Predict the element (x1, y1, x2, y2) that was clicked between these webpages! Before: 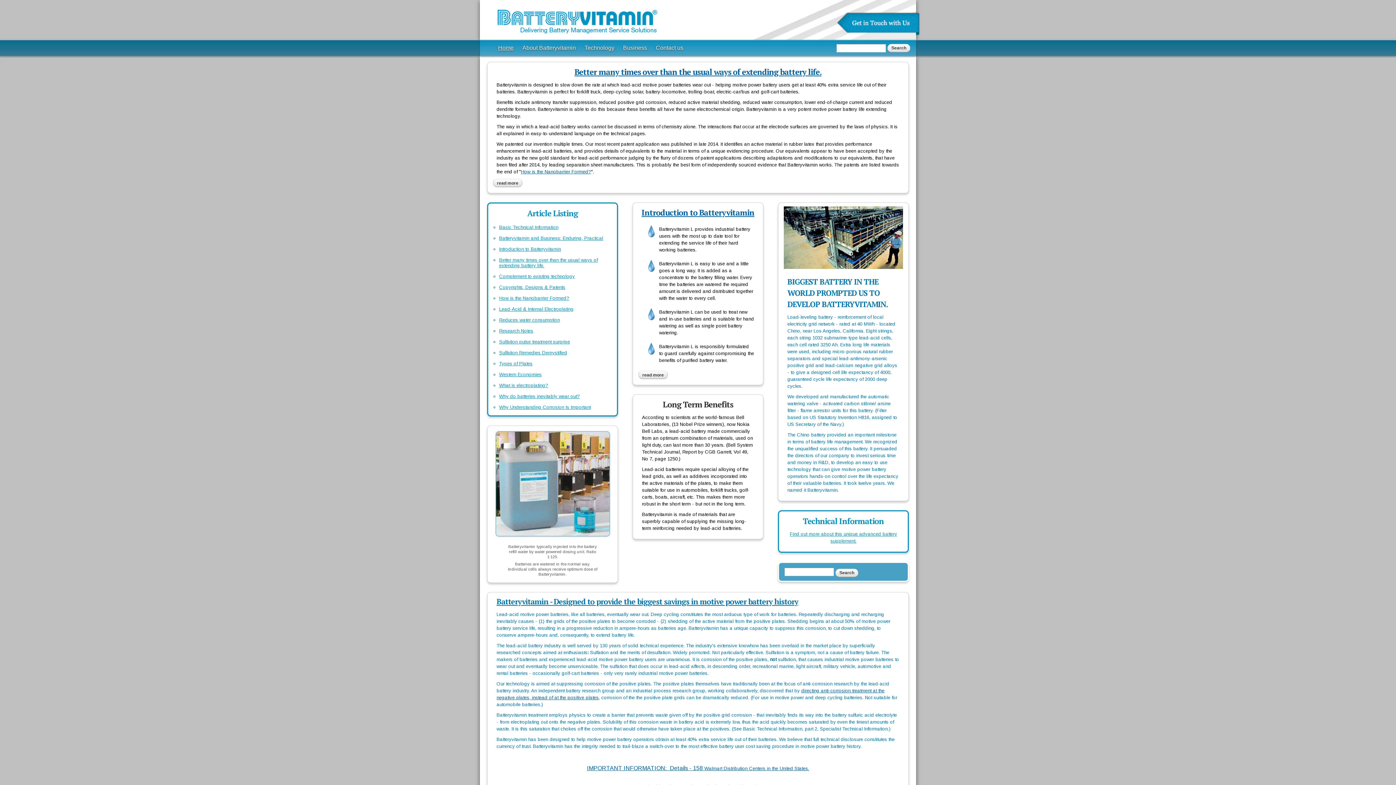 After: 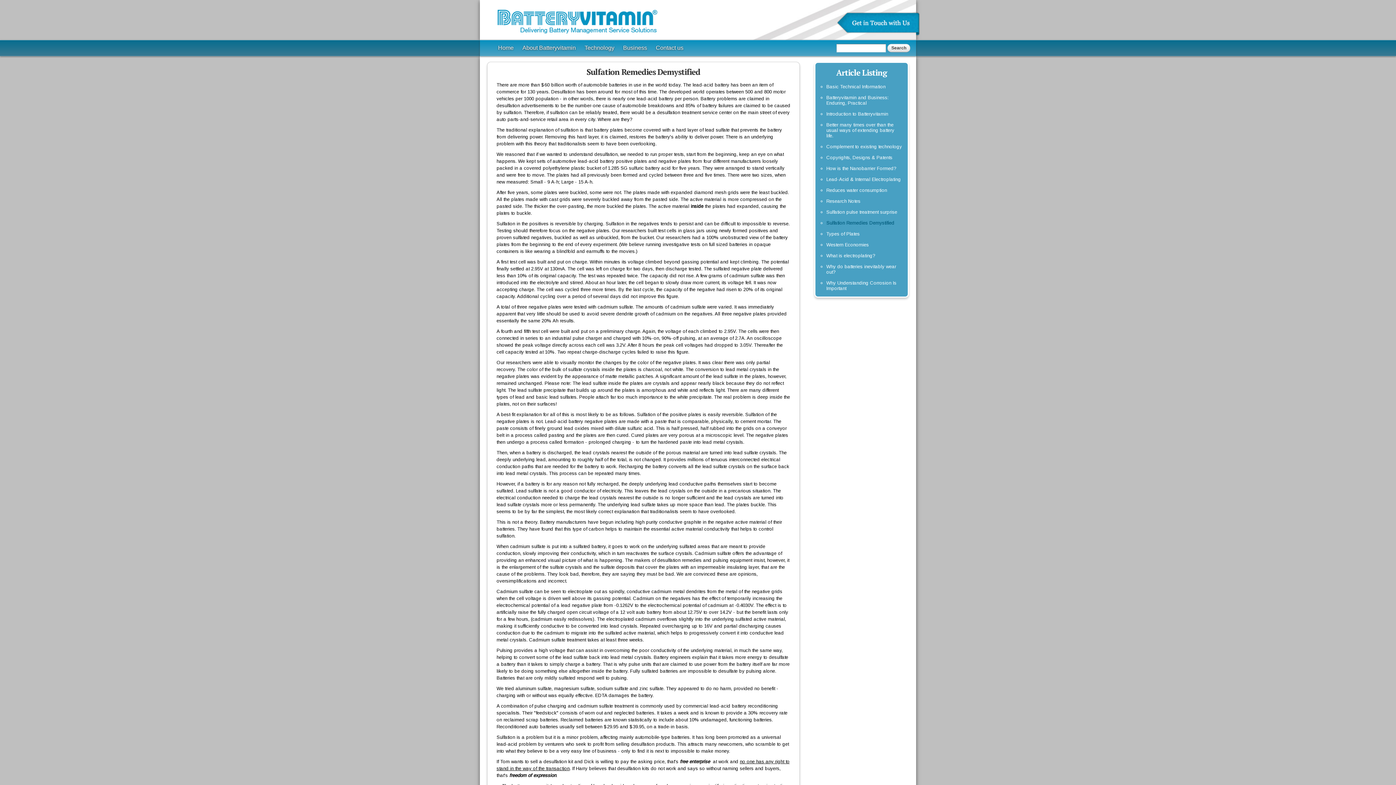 Action: bbox: (499, 350, 567, 355) label: Sulfation Remedies Demystified